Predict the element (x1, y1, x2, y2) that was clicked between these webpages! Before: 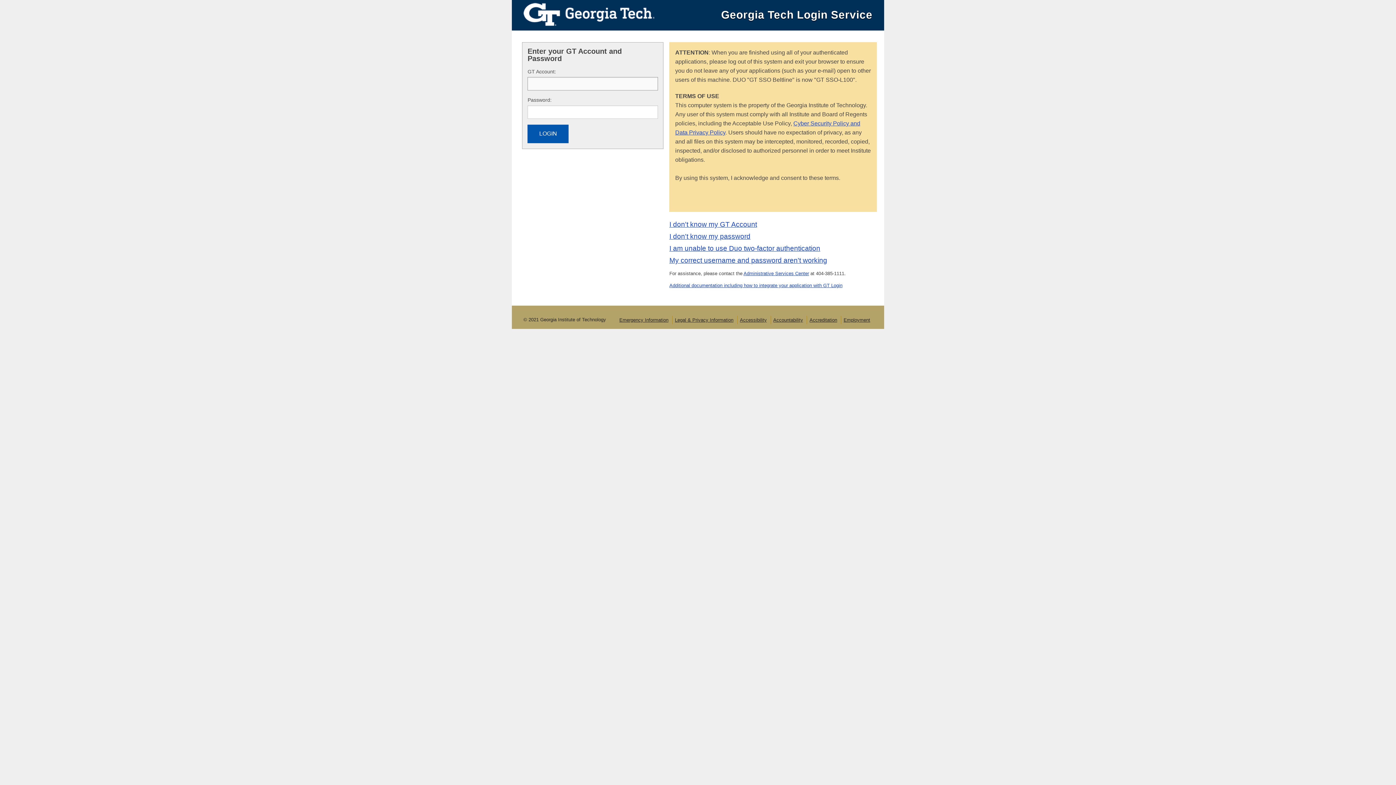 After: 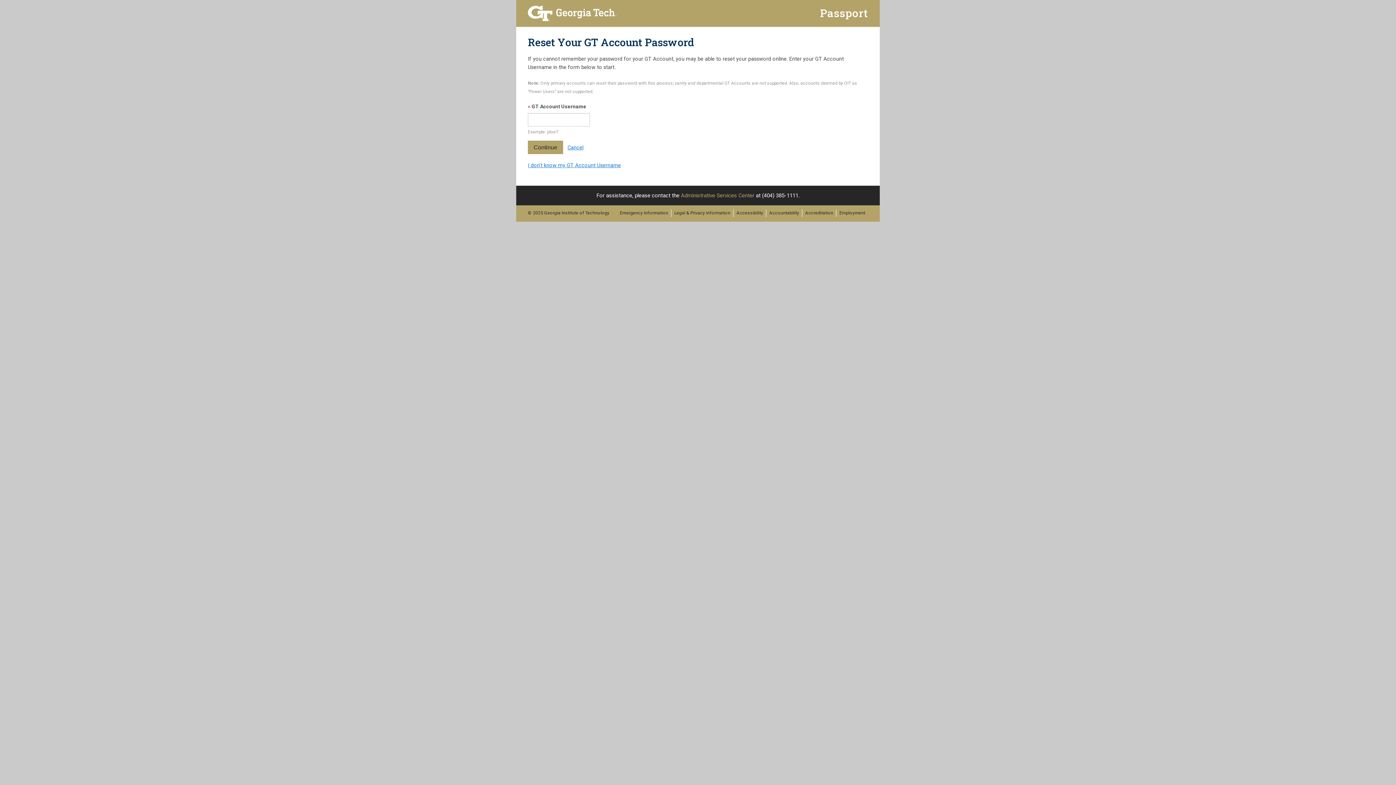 Action: label: I don't know my password bbox: (669, 232, 750, 240)